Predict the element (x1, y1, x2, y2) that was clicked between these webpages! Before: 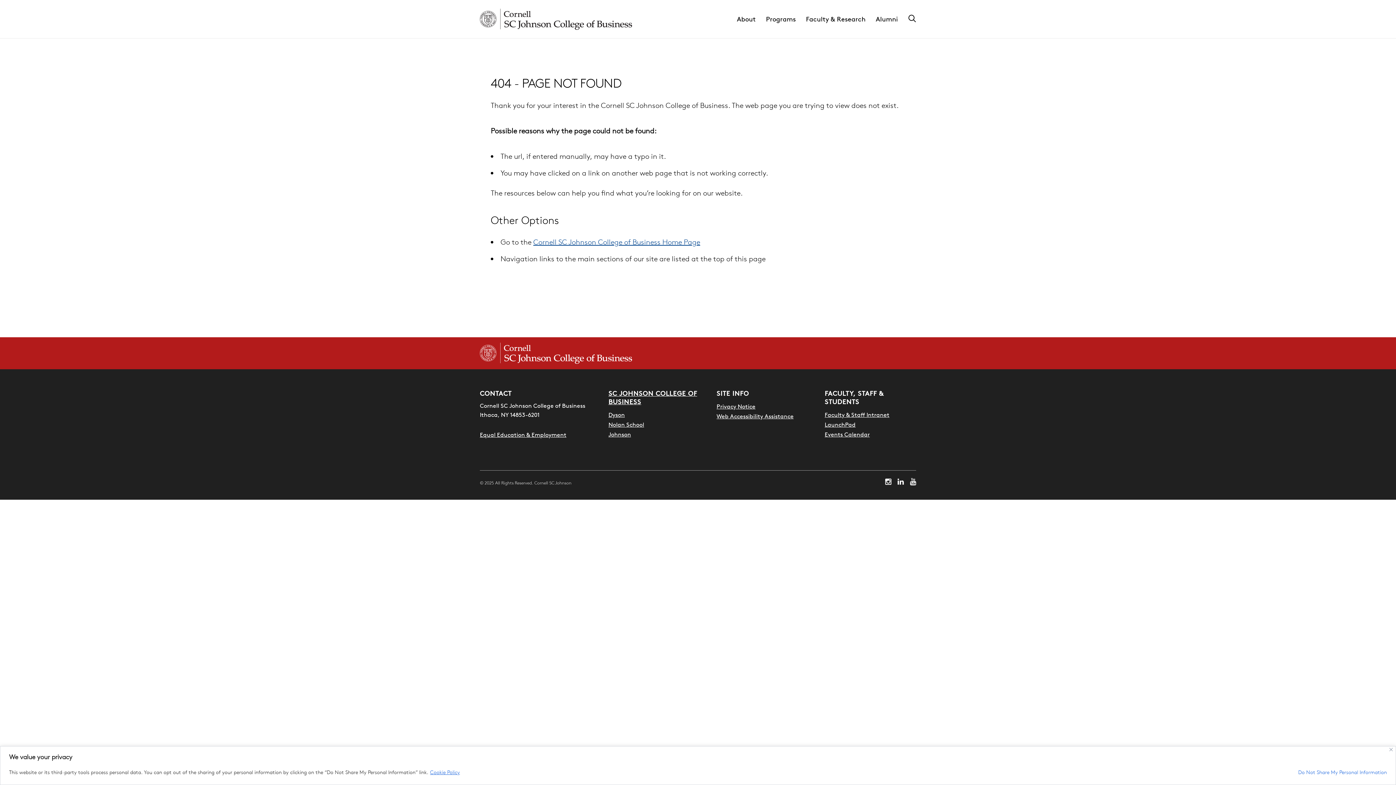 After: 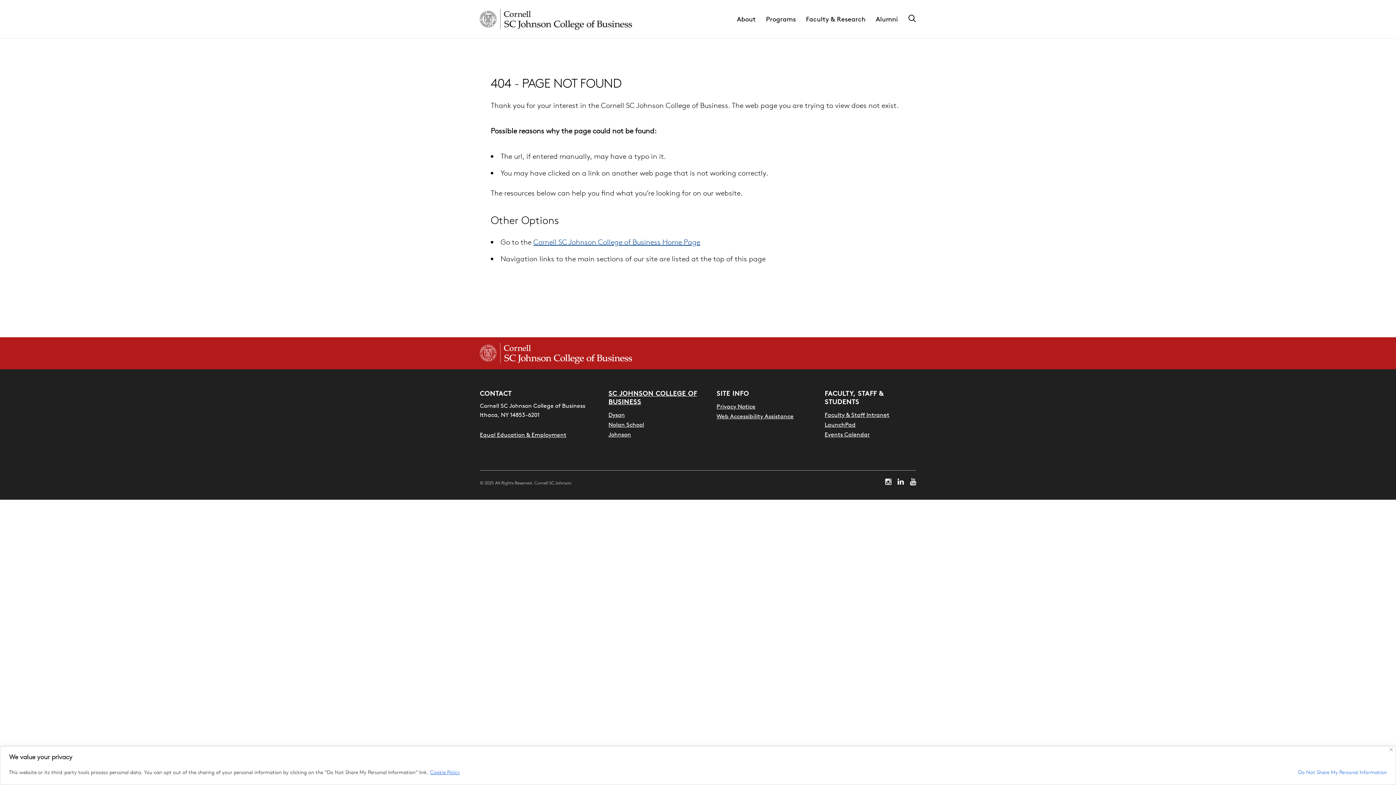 Action: label: Cookie Policy bbox: (429, 768, 460, 776)